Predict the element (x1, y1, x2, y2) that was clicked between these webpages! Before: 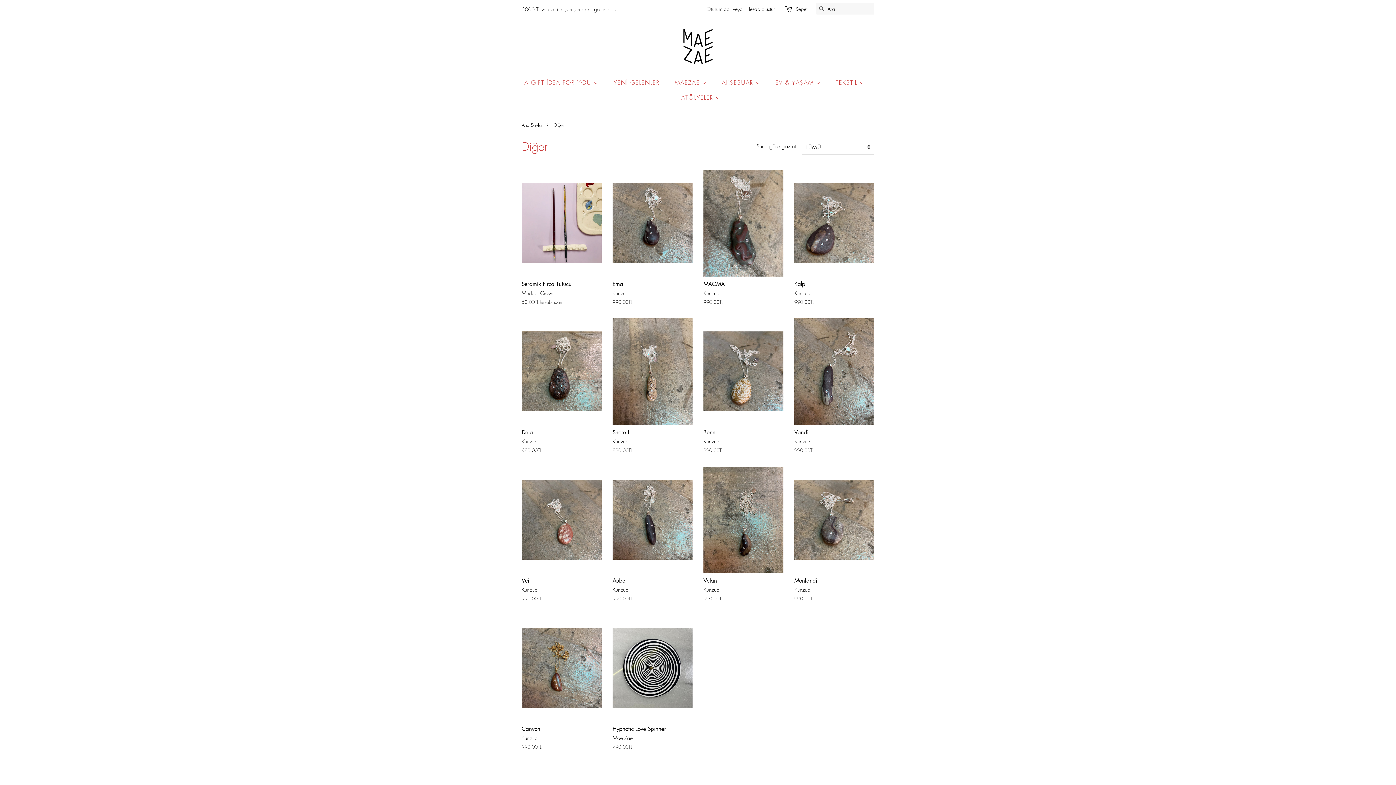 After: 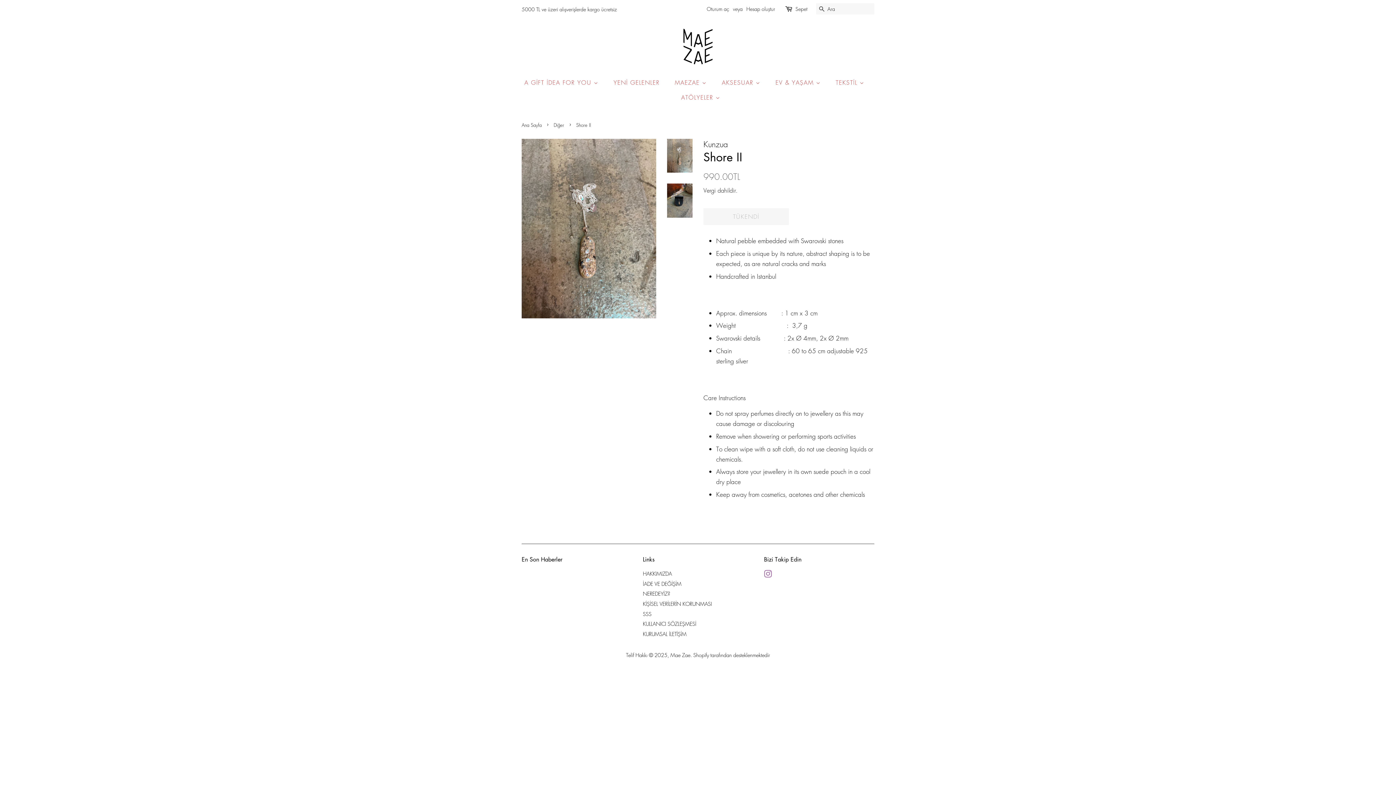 Action: label: Shore II

Kunzua

Normal fiyat
990.00TL bbox: (612, 318, 692, 466)